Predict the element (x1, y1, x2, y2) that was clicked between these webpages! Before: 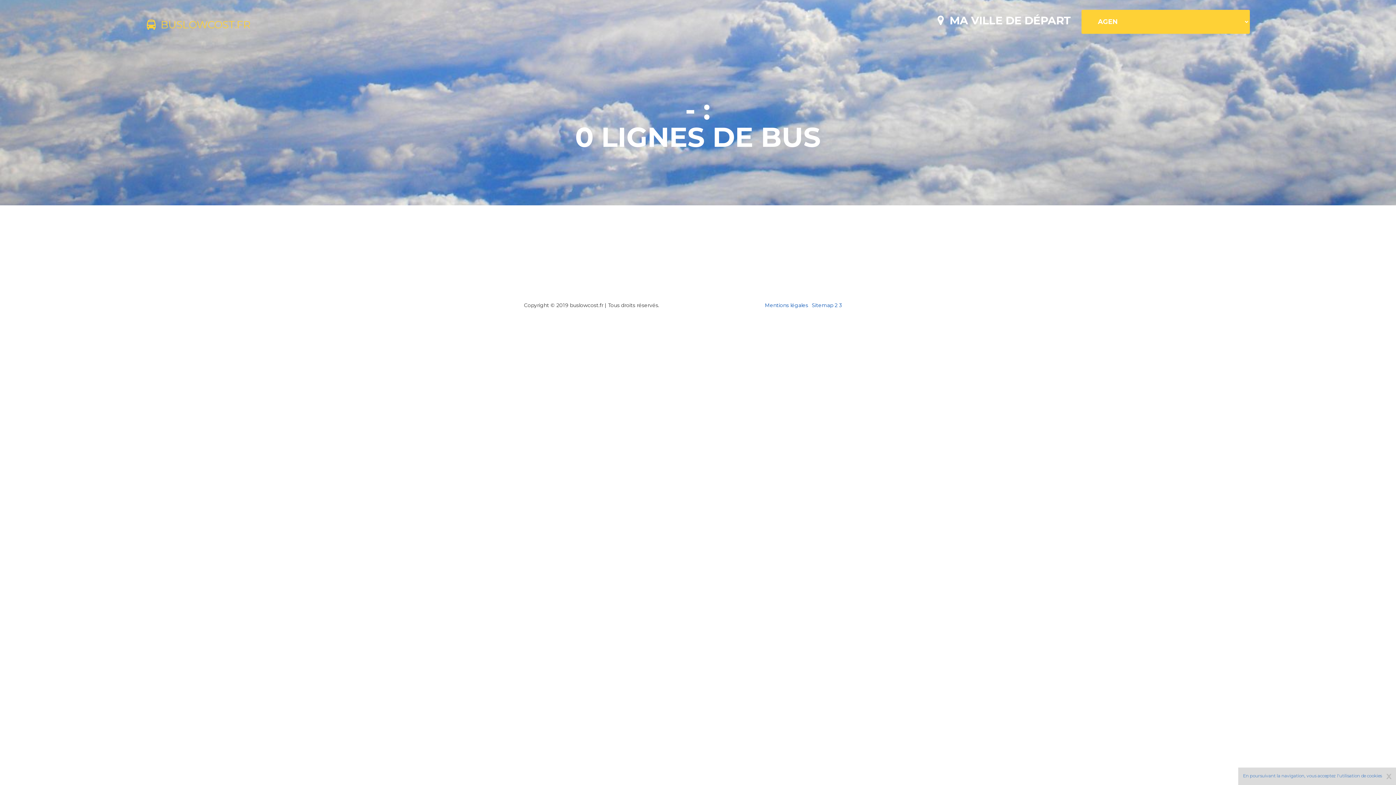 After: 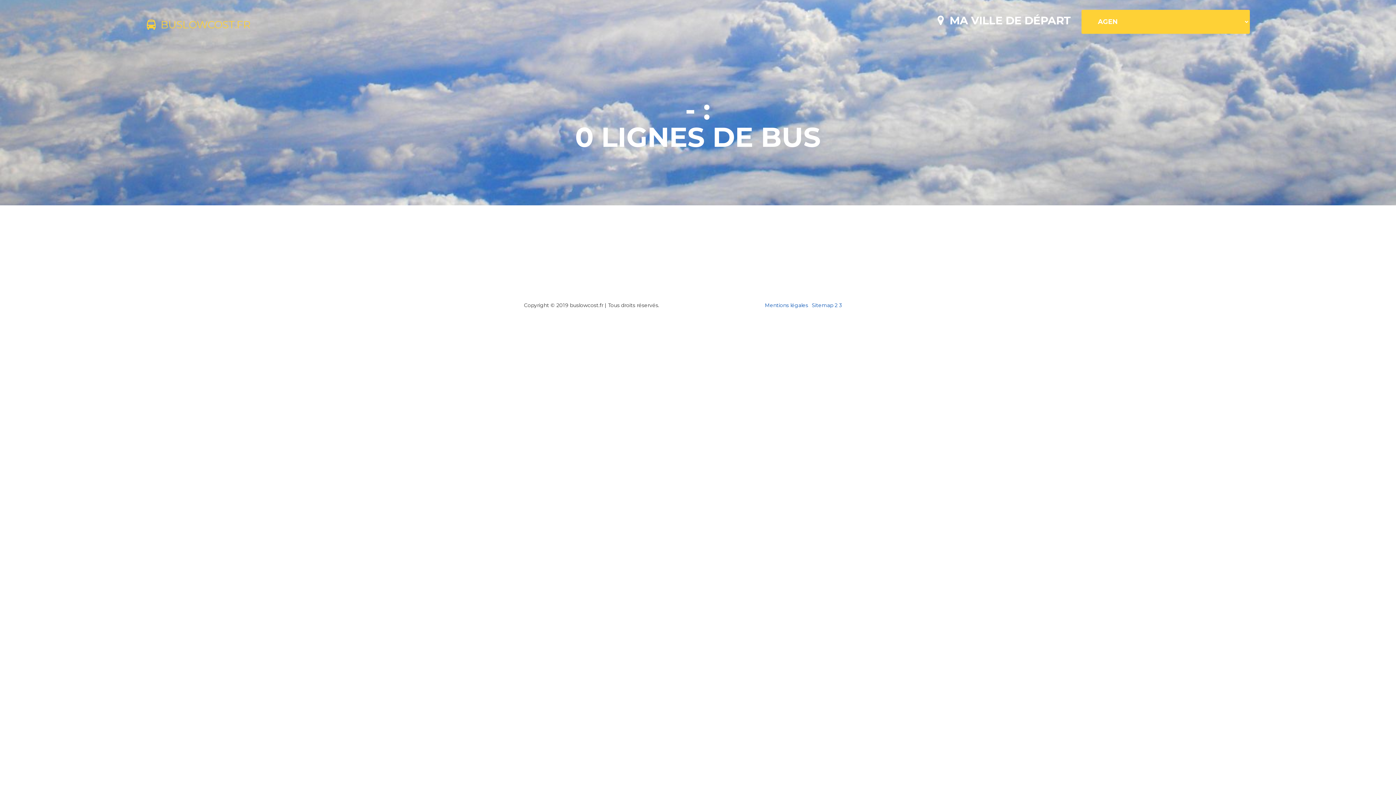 Action: bbox: (1386, 773, 1391, 780) label: X